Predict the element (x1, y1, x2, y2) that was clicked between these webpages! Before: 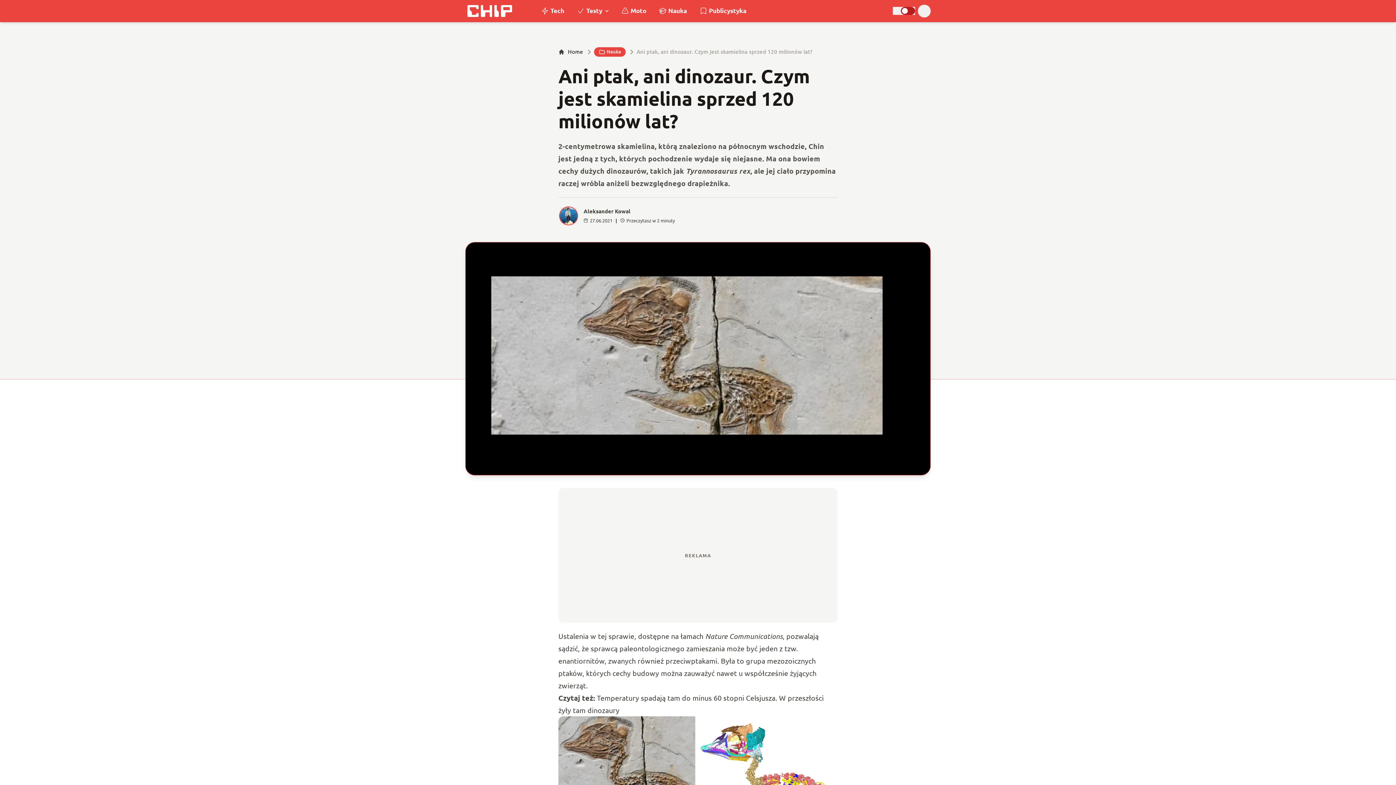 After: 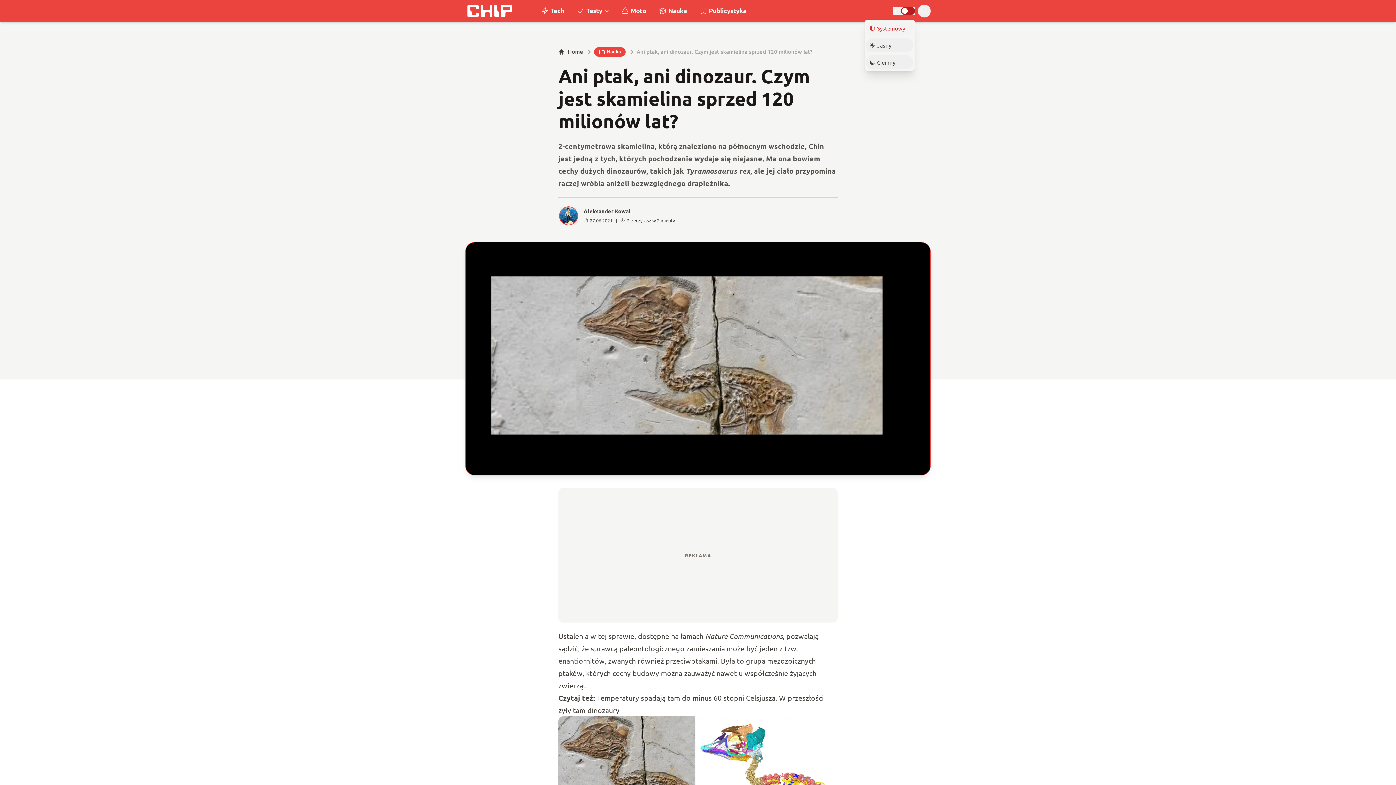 Action: bbox: (900, 7, 915, 14) label: Wybór motywu